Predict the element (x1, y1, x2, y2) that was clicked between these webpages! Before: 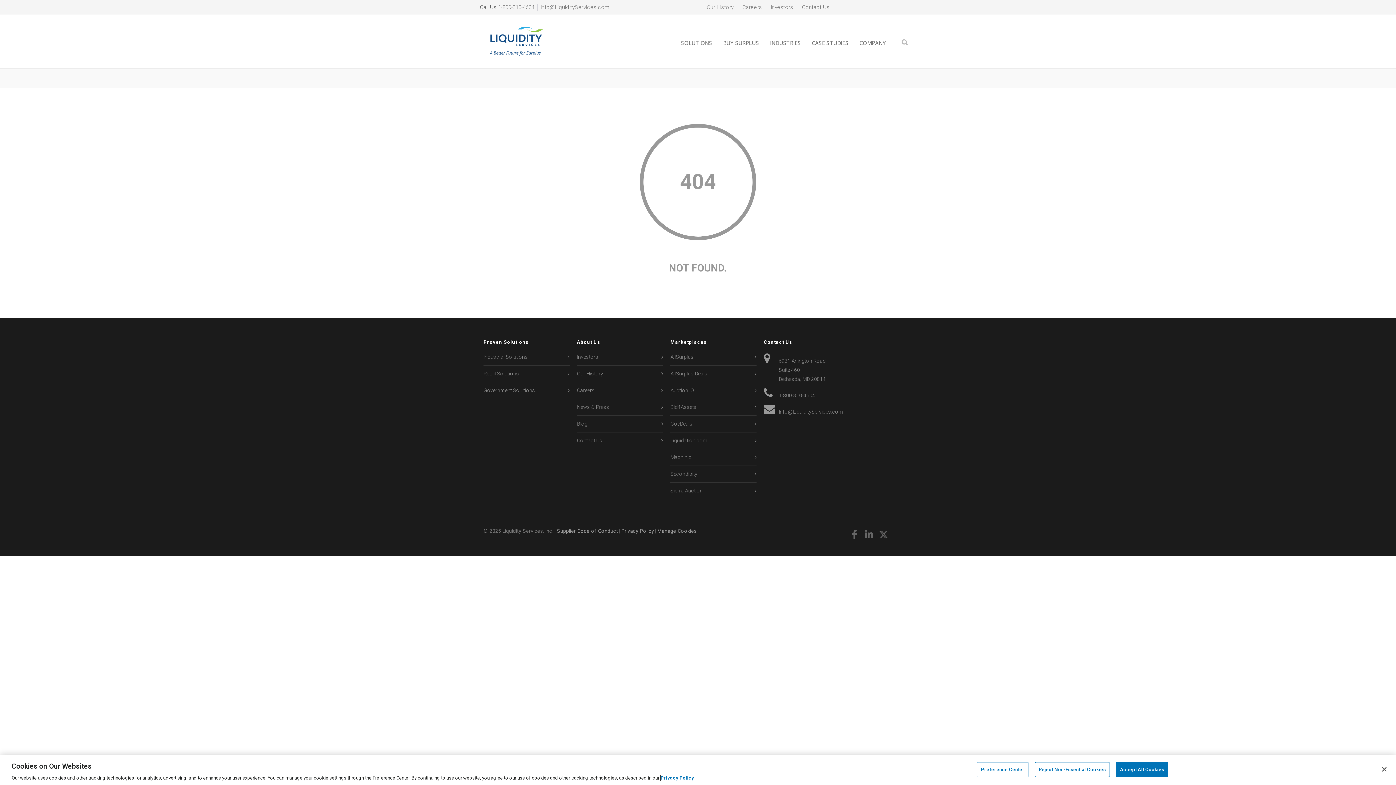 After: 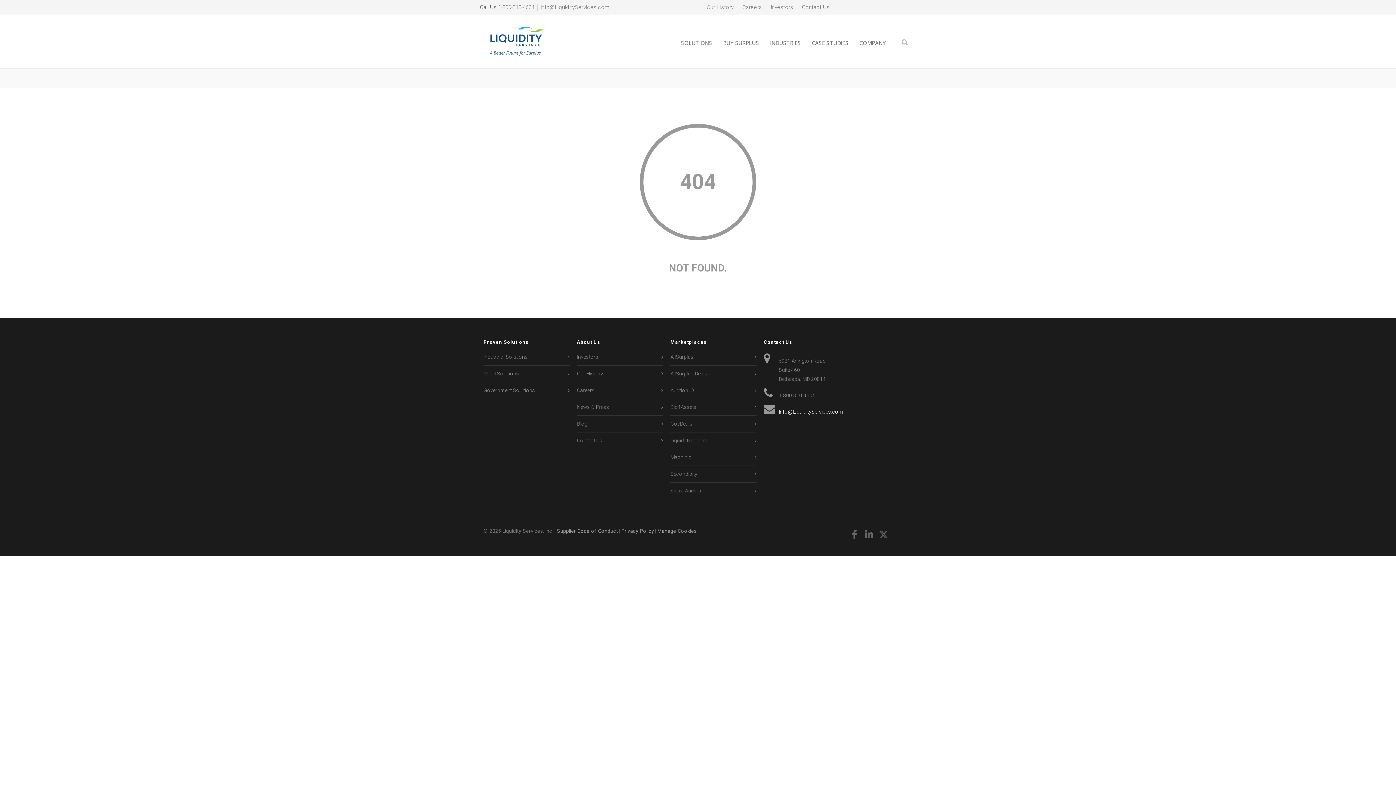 Action: bbox: (778, 409, 843, 414) label: Info@LiquidityServices.com